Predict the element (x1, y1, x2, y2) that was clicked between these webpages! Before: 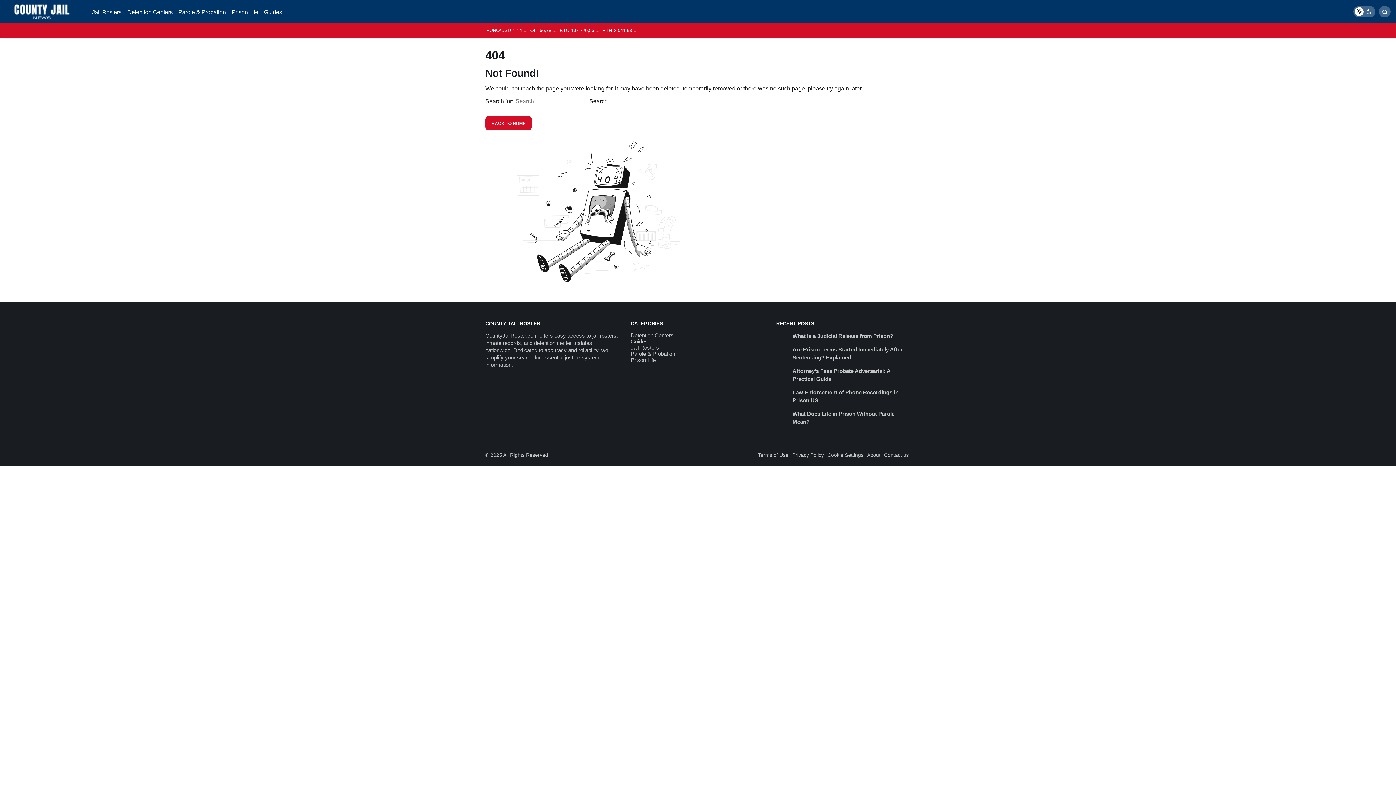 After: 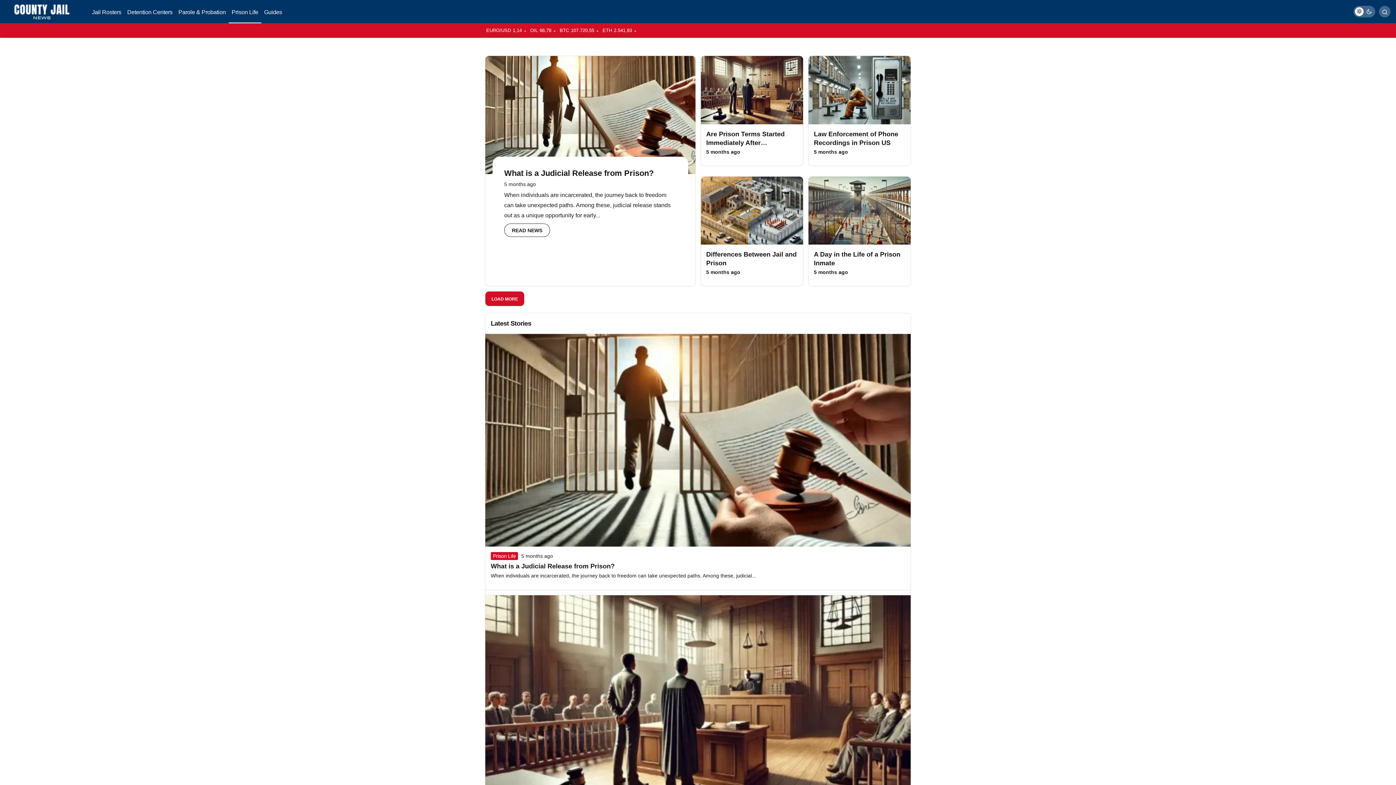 Action: label: Prison Life bbox: (228, 0, 261, 23)